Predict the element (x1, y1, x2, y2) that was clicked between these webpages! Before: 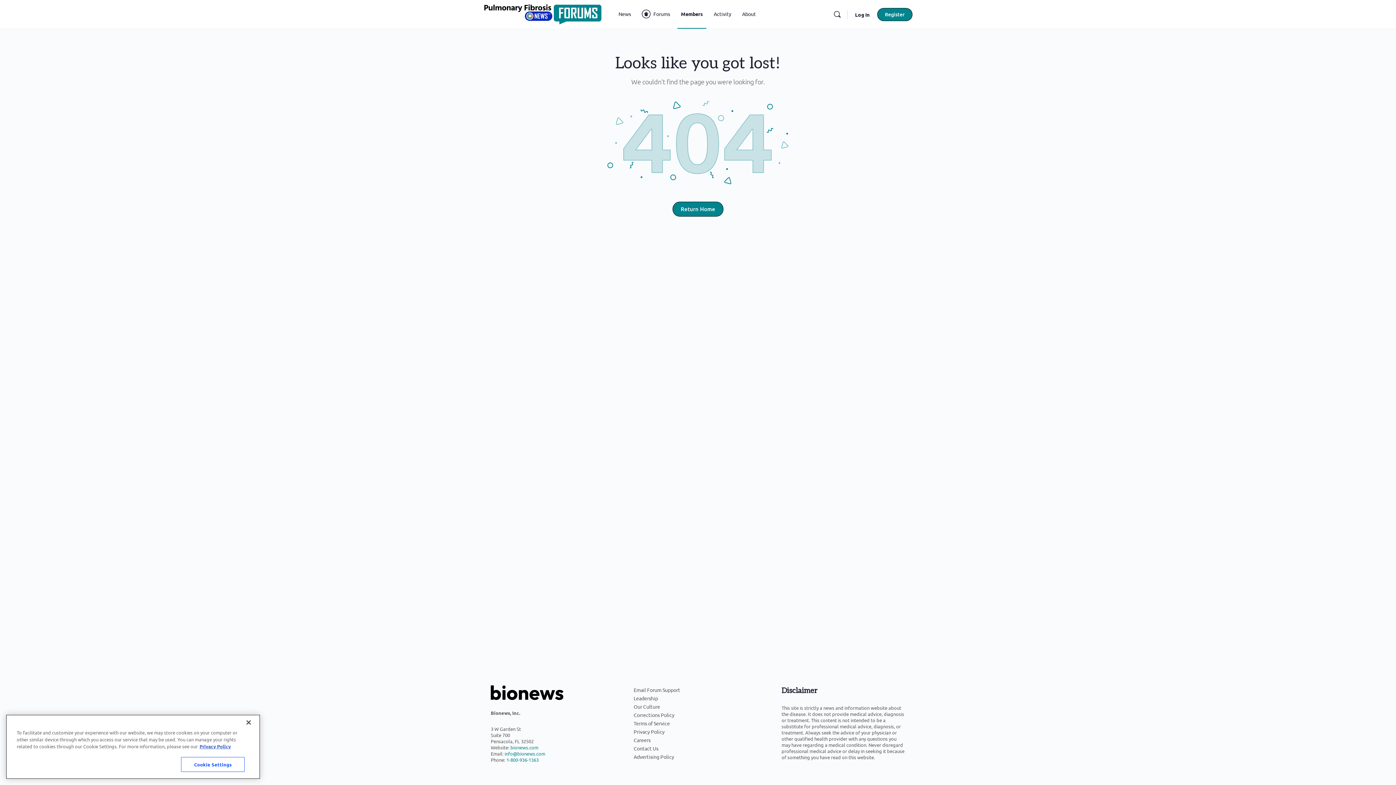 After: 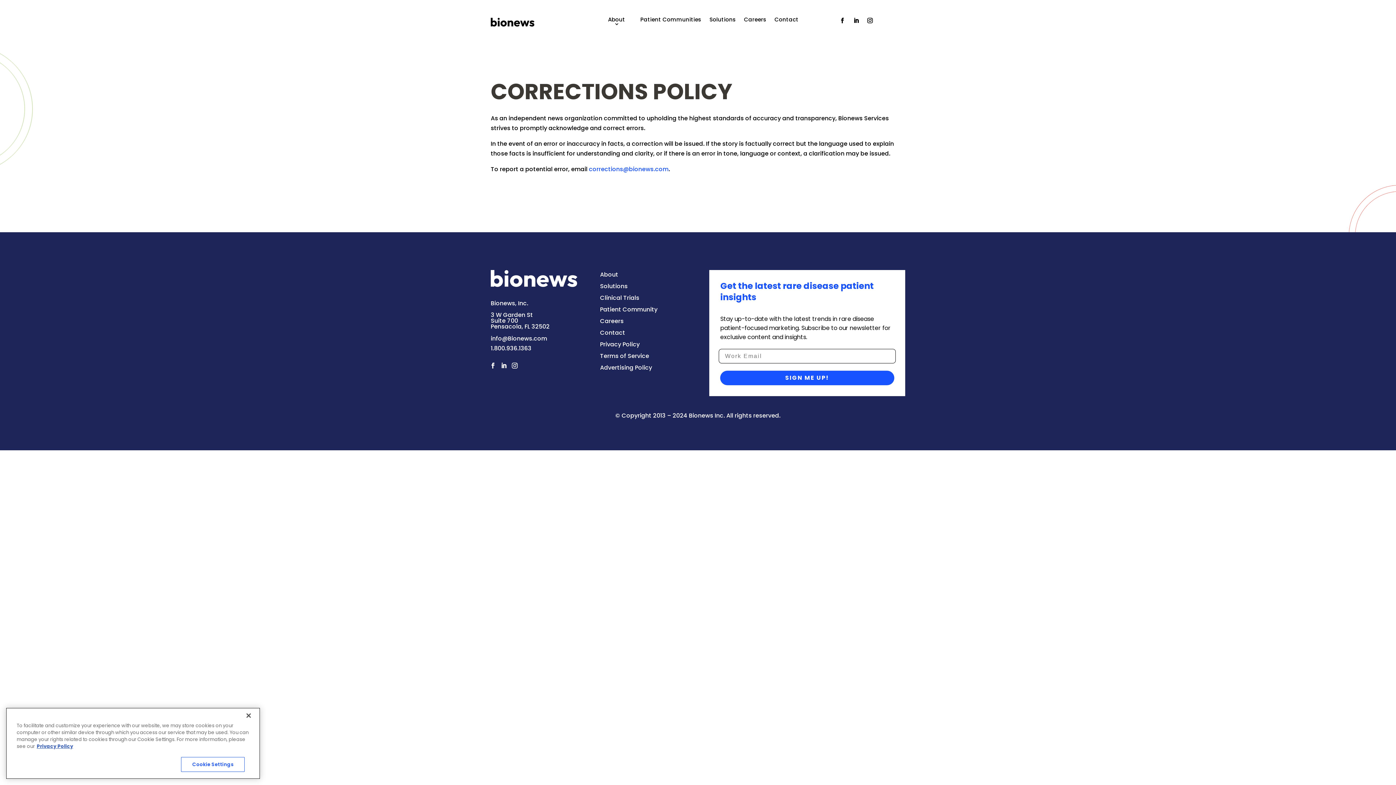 Action: bbox: (633, 711, 762, 719) label: Corrections Policy